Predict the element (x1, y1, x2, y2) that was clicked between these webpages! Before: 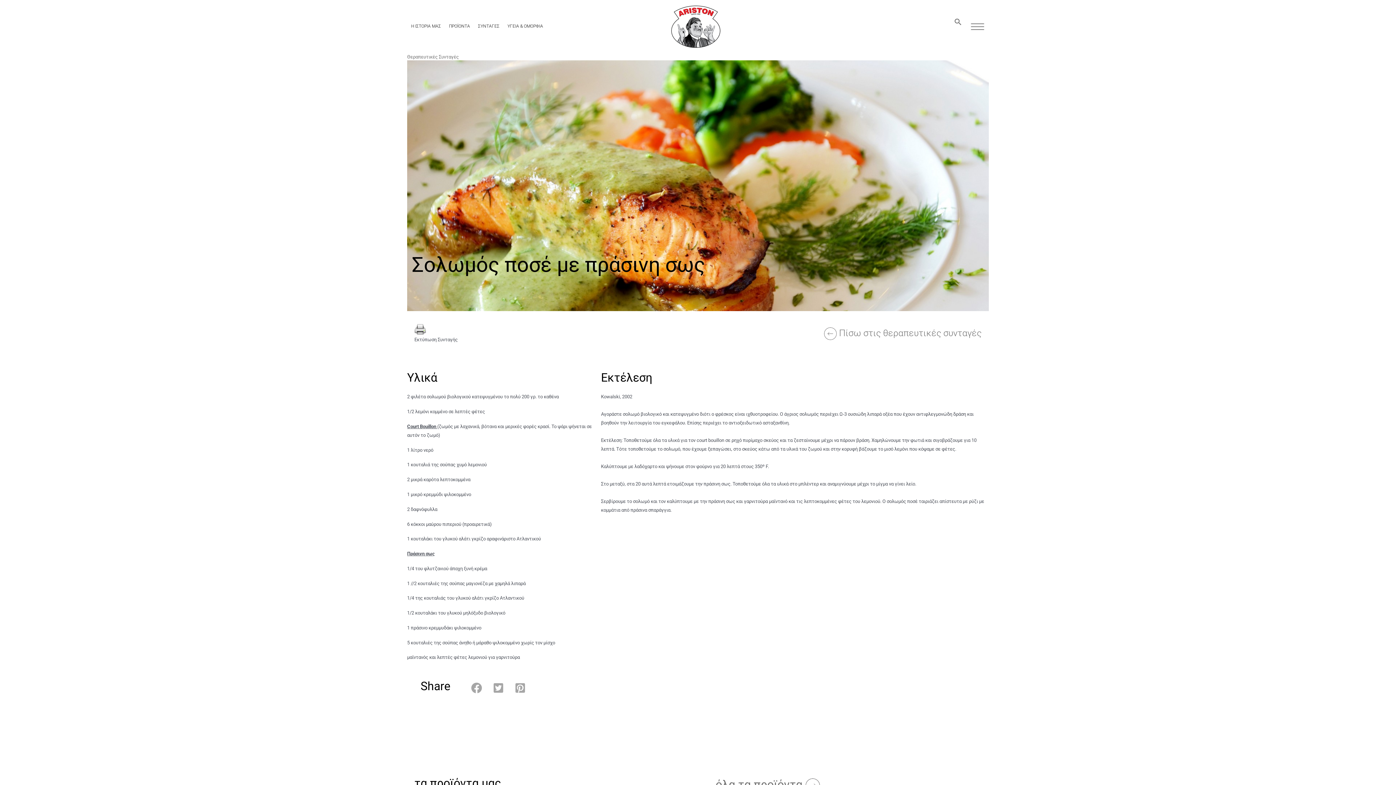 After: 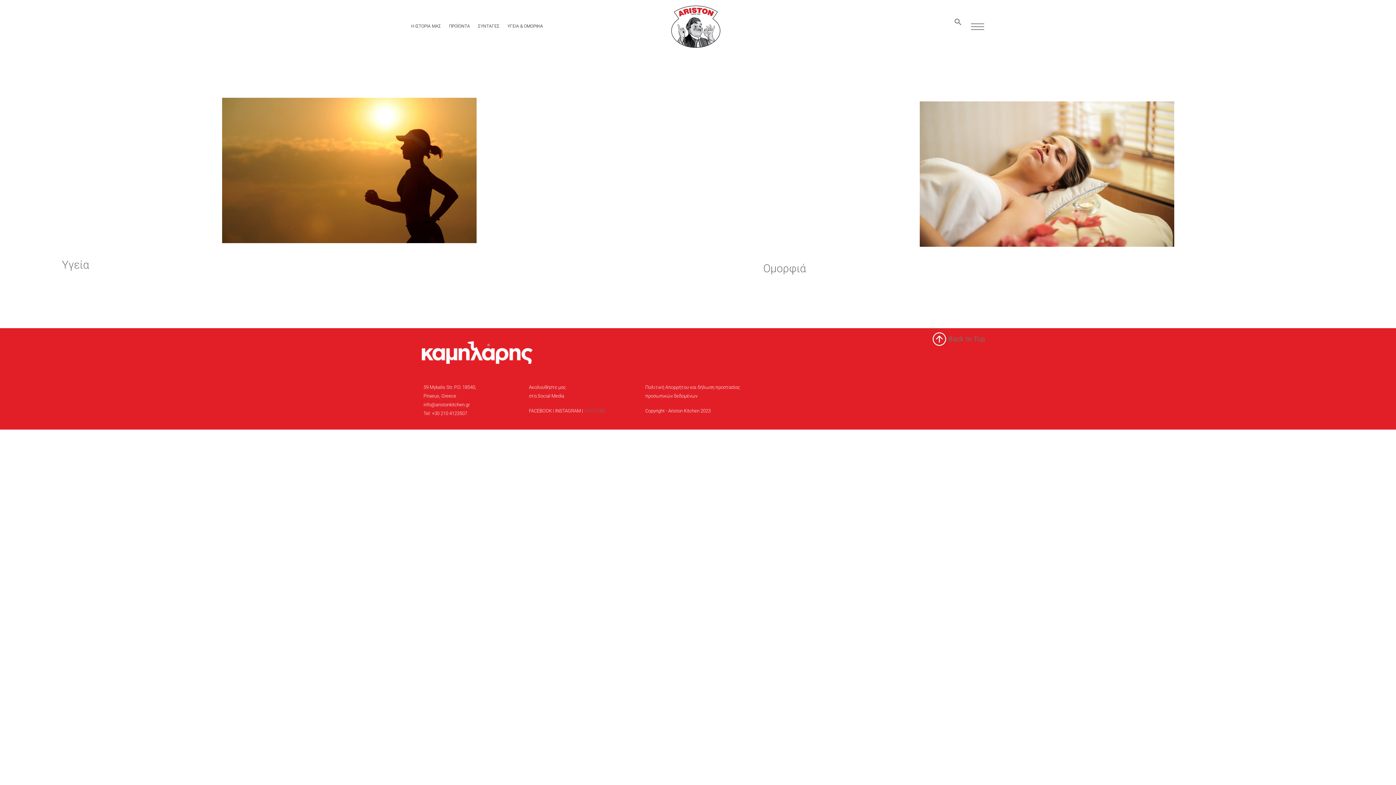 Action: label: ΥΓΕΙΑ & ΟΜΟΡΦΙΑ bbox: (503, 20, 547, 32)